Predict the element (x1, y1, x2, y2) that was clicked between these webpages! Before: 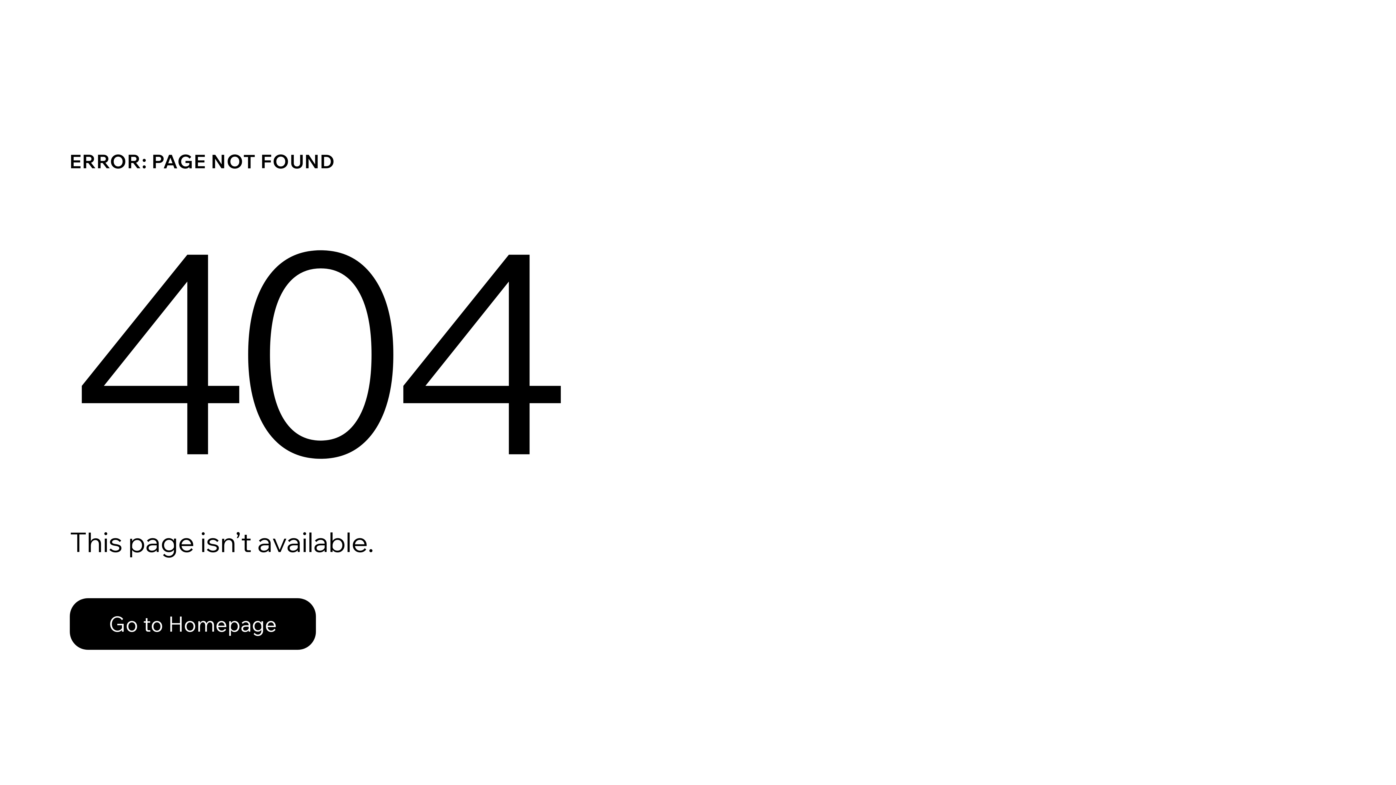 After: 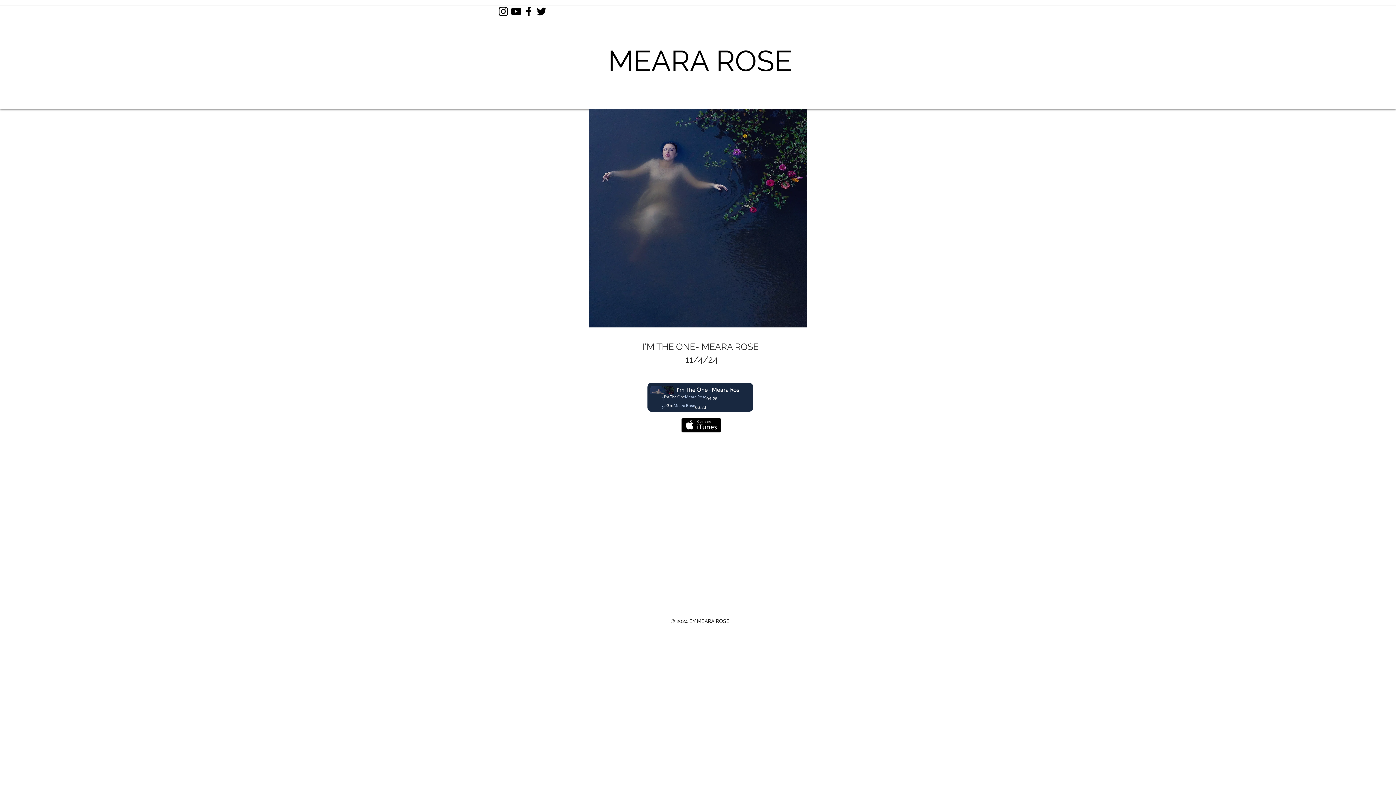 Action: bbox: (69, 582, 768, 659) label: Go to Homepage